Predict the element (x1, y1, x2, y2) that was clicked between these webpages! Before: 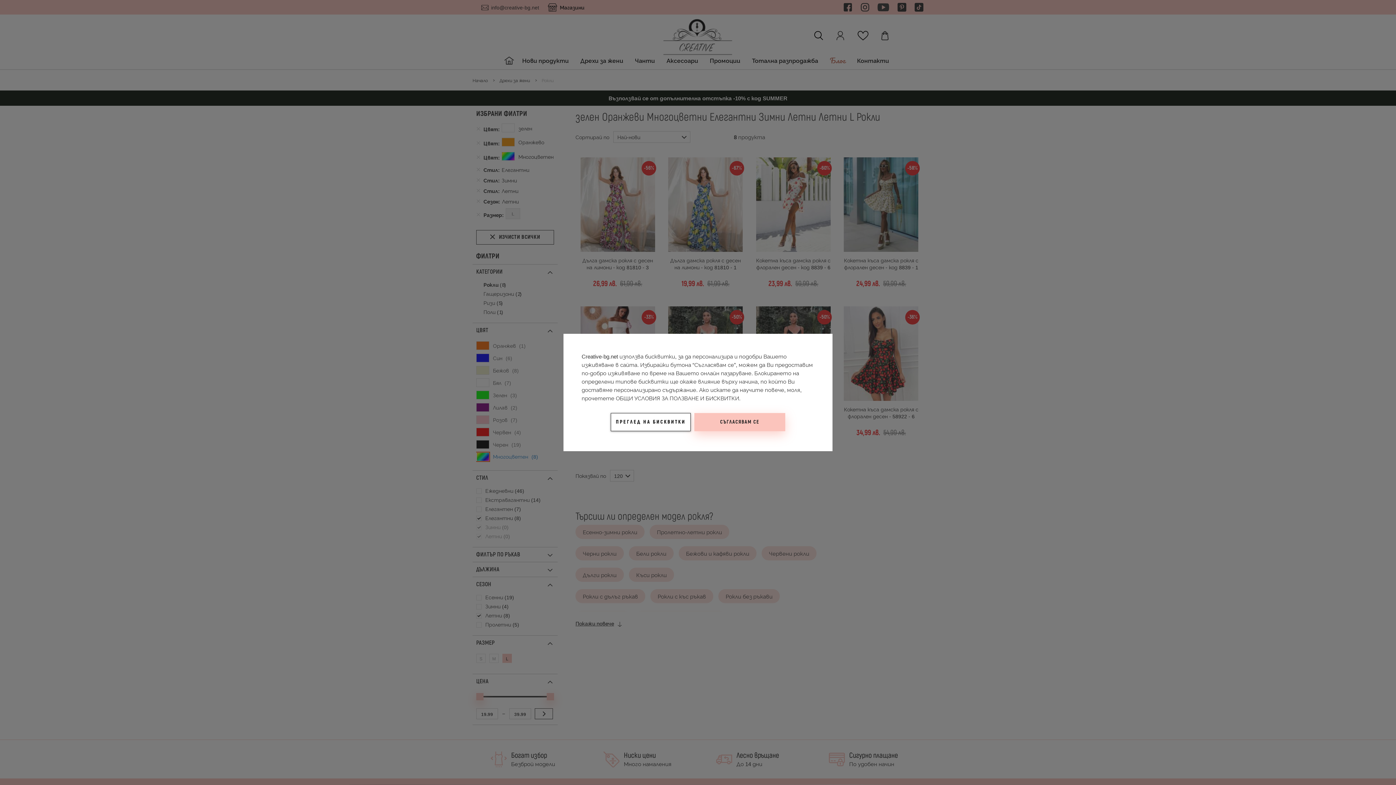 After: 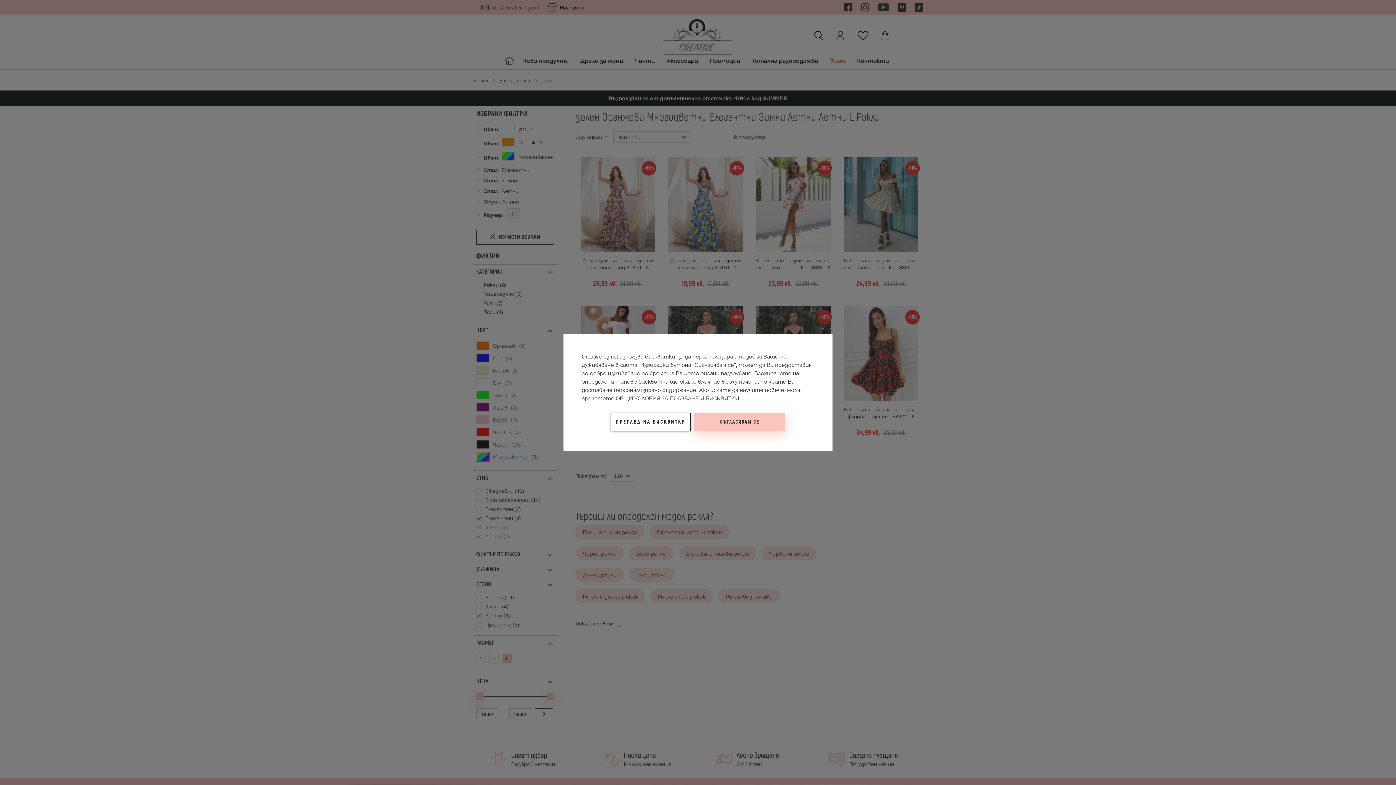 Action: label: ОБЩИ УСЛОВИЯ ЗА ПОЛЗВАНЕ И БИСКВИТКИ. bbox: (616, 394, 740, 402)